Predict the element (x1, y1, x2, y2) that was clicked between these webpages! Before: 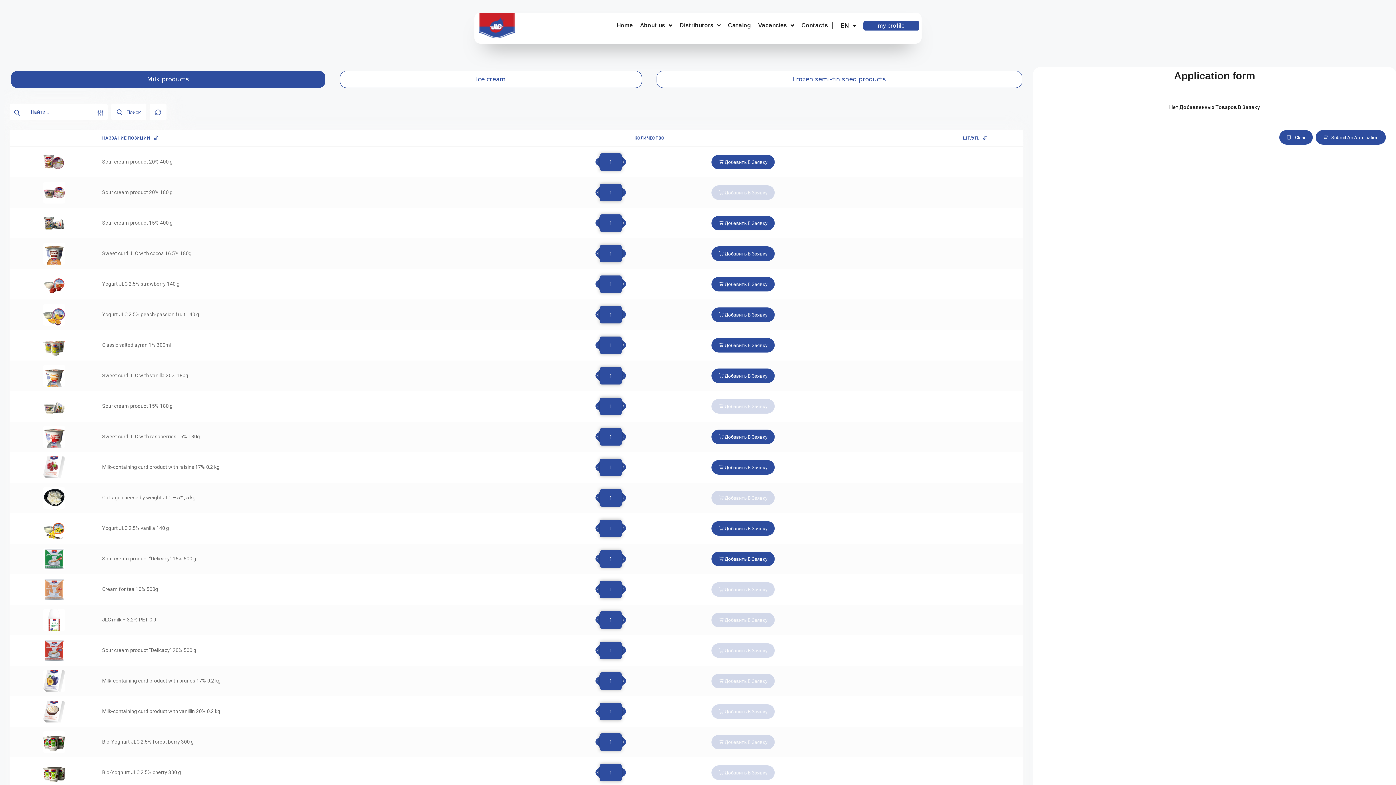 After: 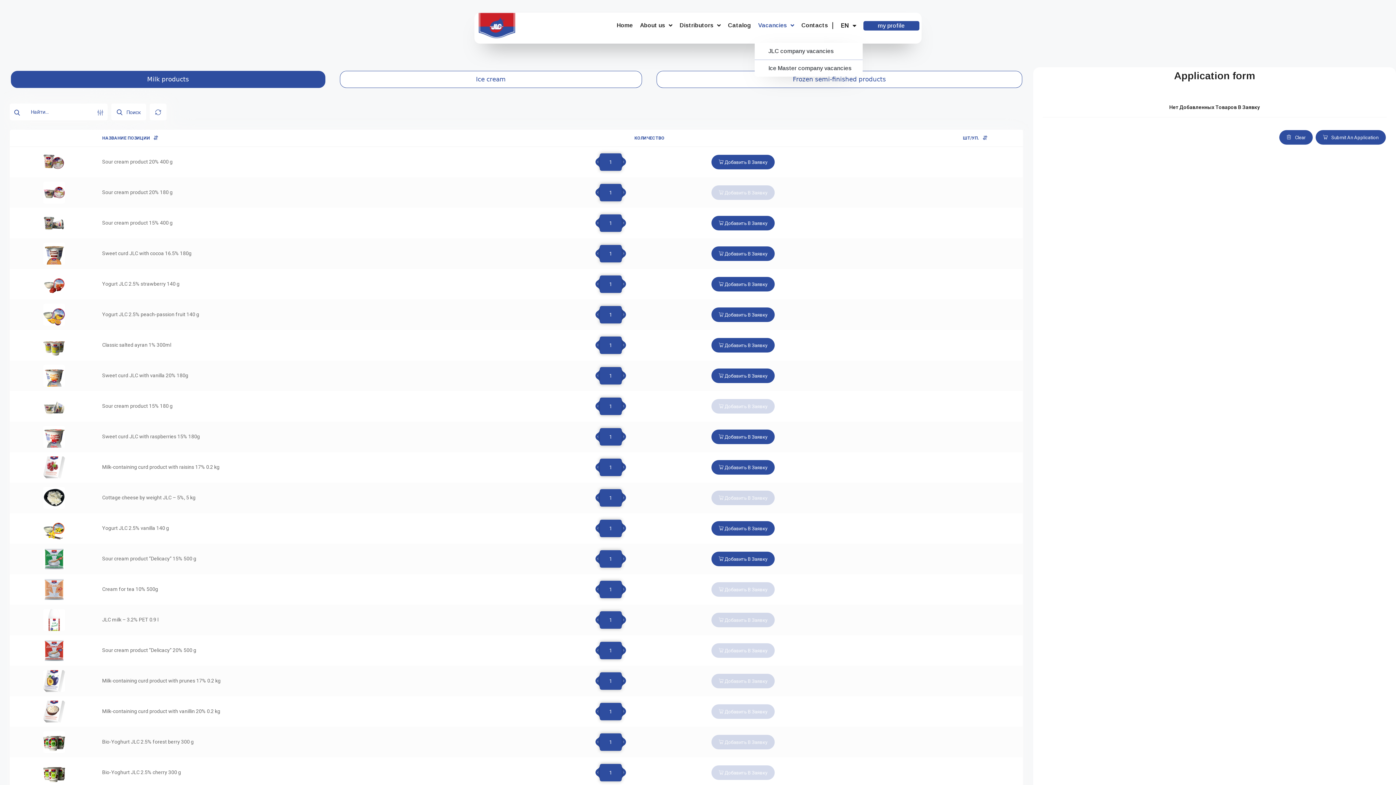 Action: bbox: (754, 17, 798, 33) label: Vacancies